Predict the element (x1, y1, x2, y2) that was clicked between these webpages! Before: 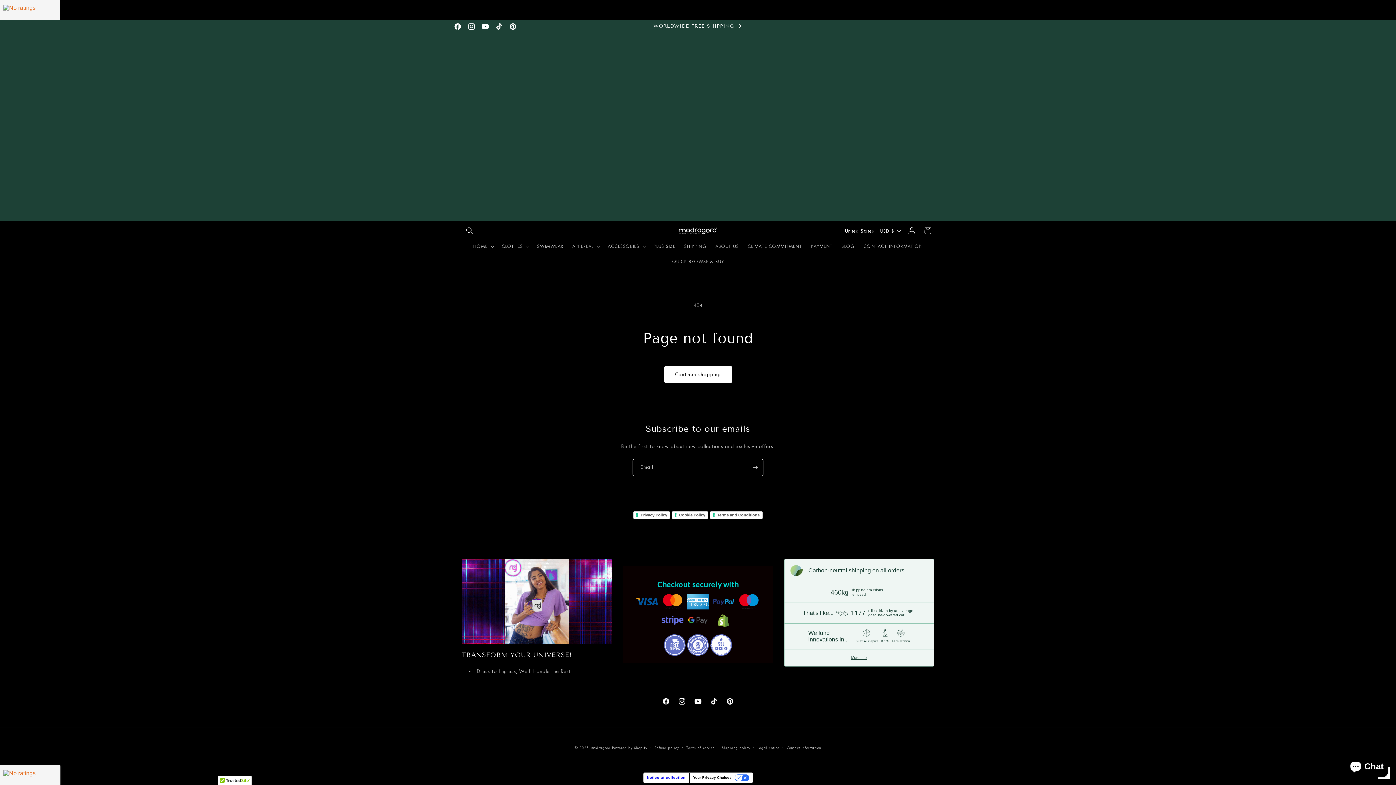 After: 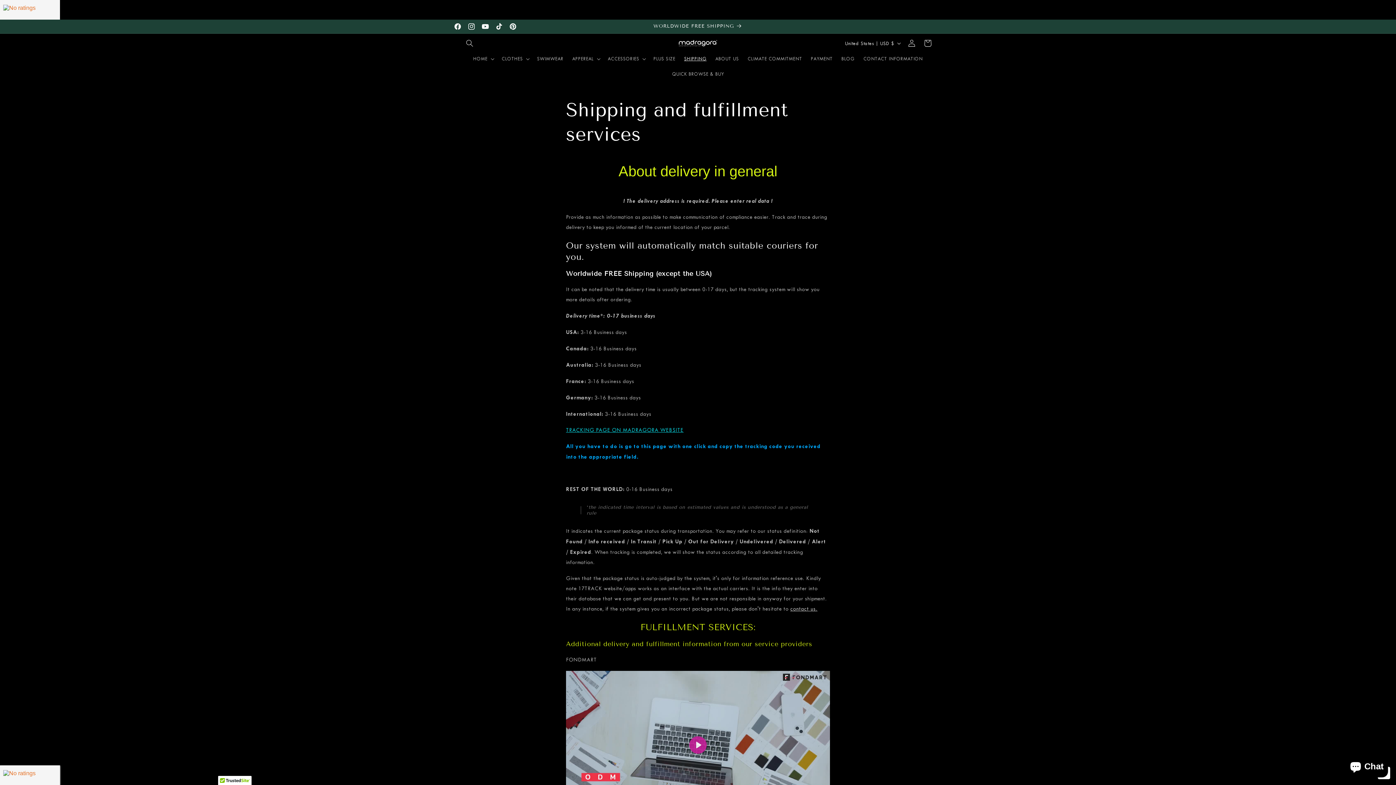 Action: label: WORLDWIDE FREE SHIPPING bbox: (653, 19, 742, 33)